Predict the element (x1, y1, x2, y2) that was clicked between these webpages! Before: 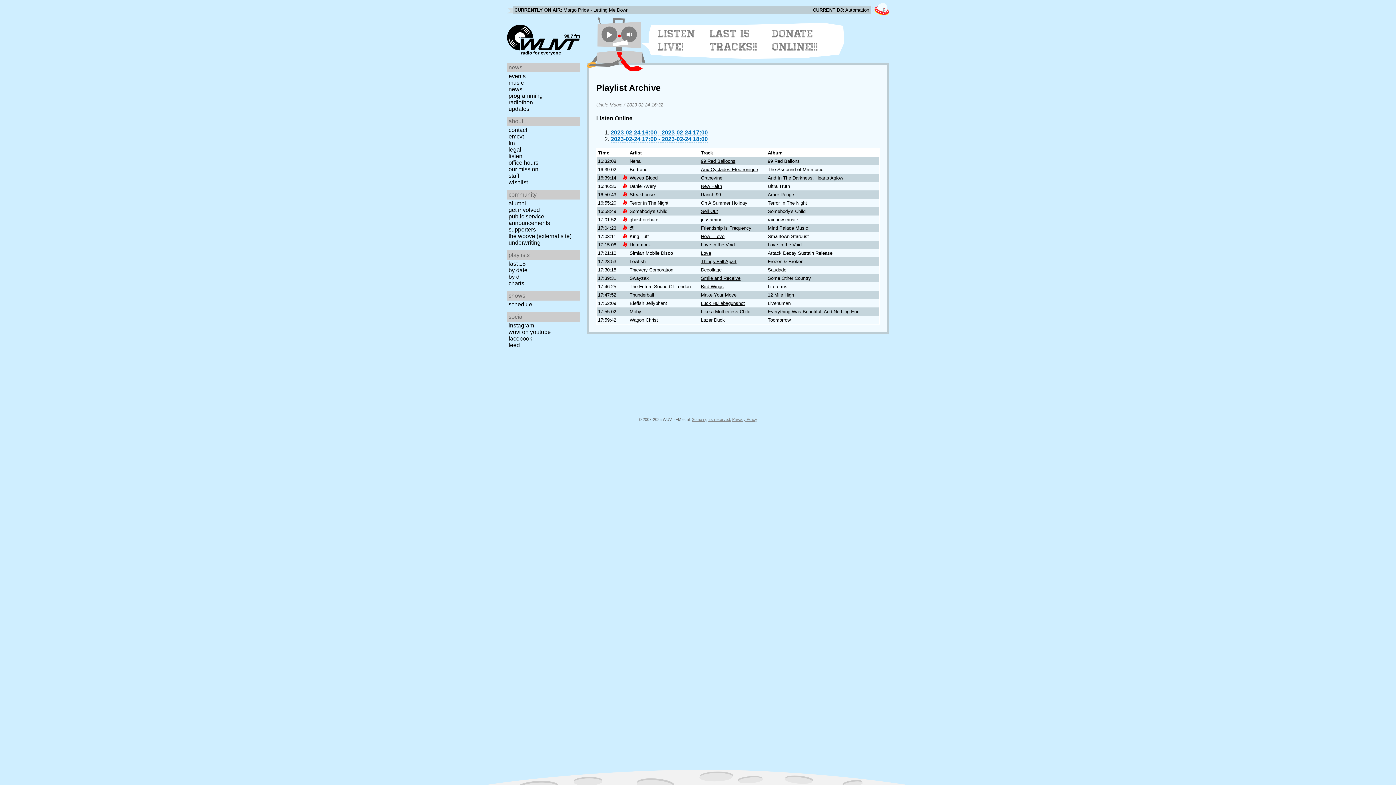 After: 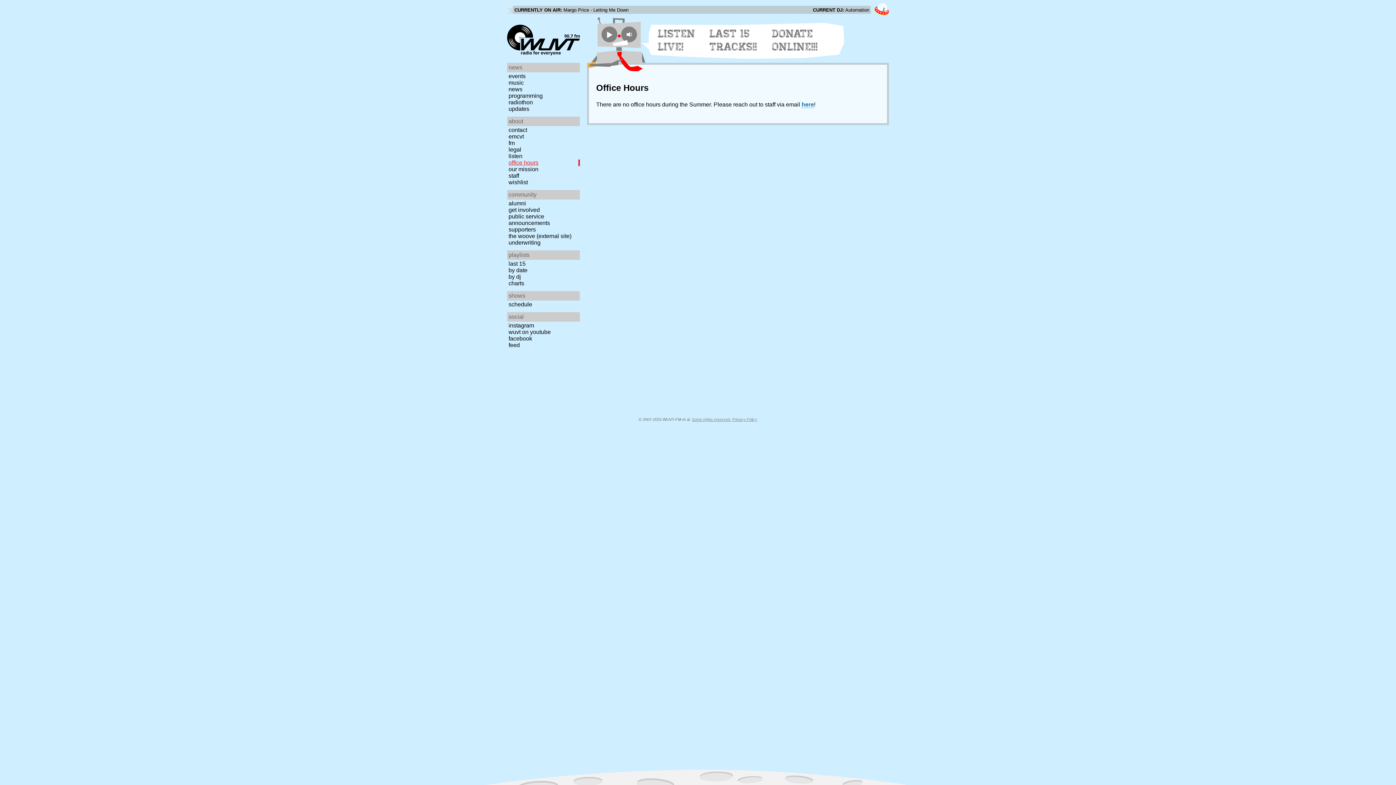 Action: bbox: (507, 159, 582, 166) label: office hours